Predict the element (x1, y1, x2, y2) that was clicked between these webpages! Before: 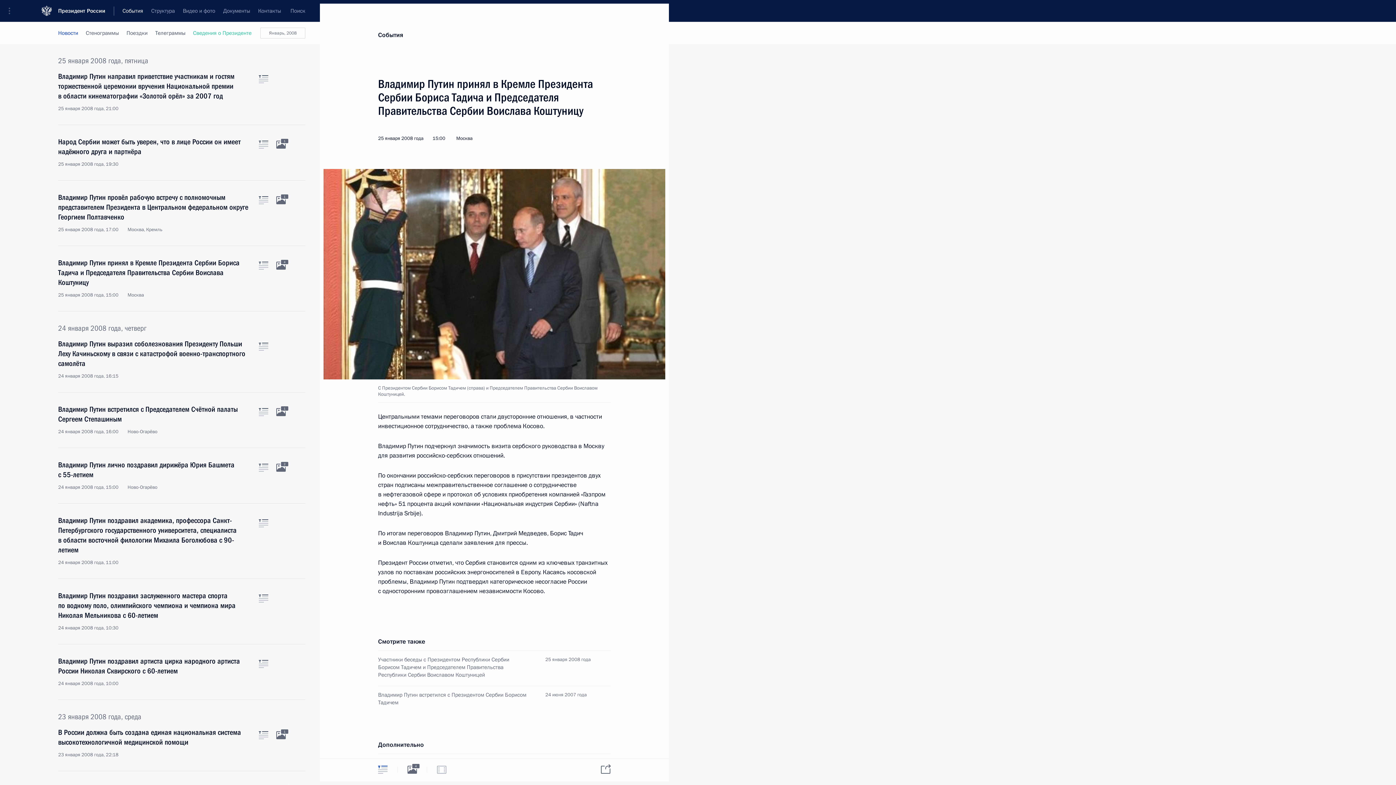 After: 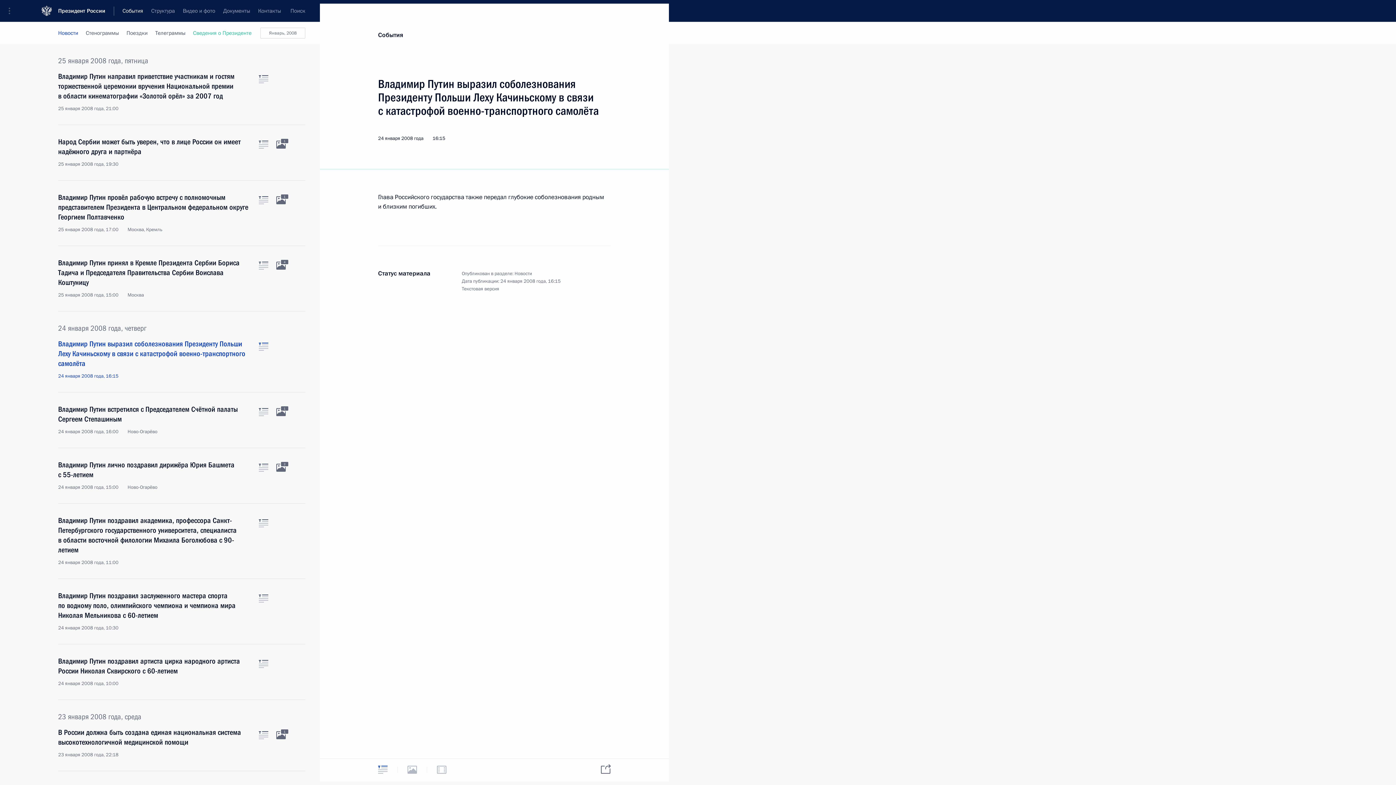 Action: label: Владимир Путин выразил соболезнования Президенту Польши Леху Качиньскому в связи с катастрофой военно-транспортного самолёта
24 января 2008 года, 16:15 bbox: (58, 339, 250, 379)